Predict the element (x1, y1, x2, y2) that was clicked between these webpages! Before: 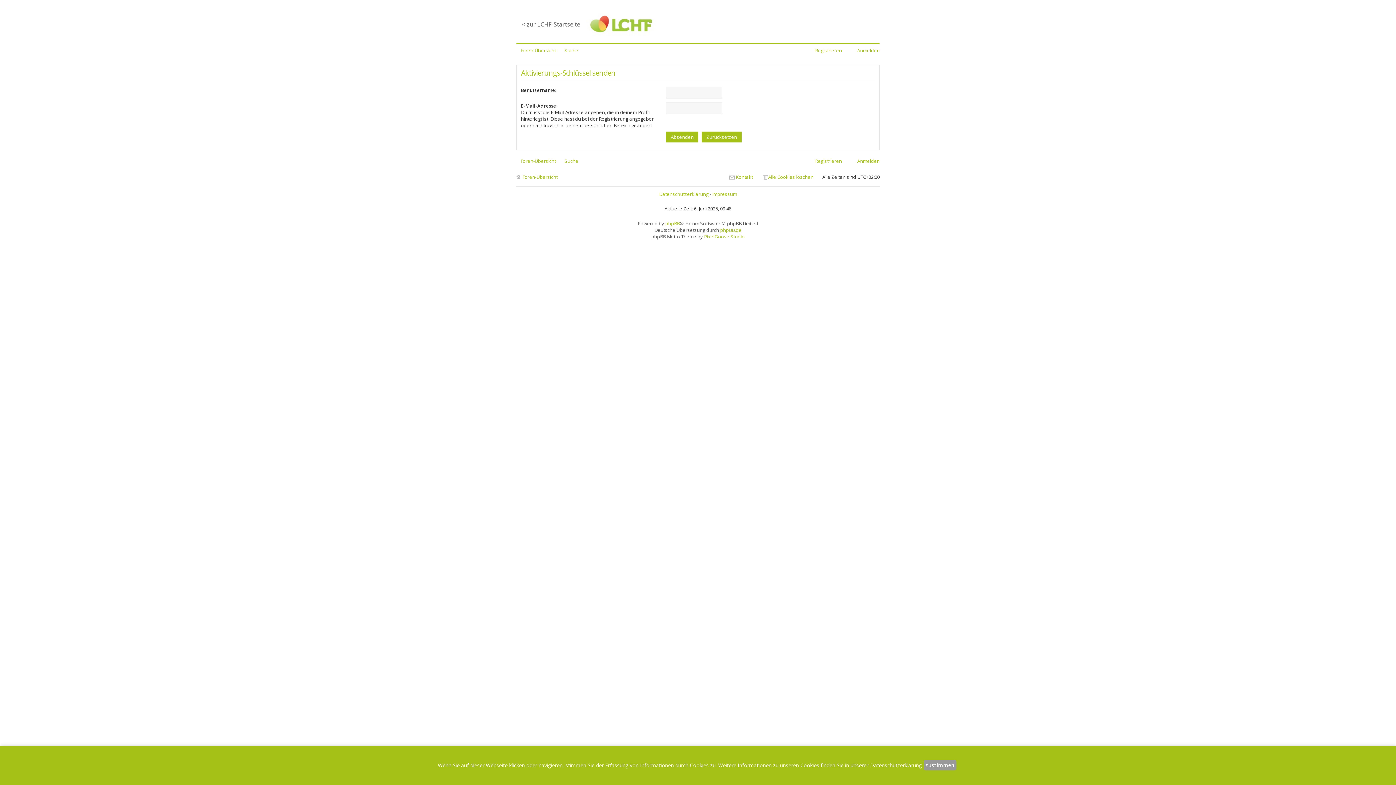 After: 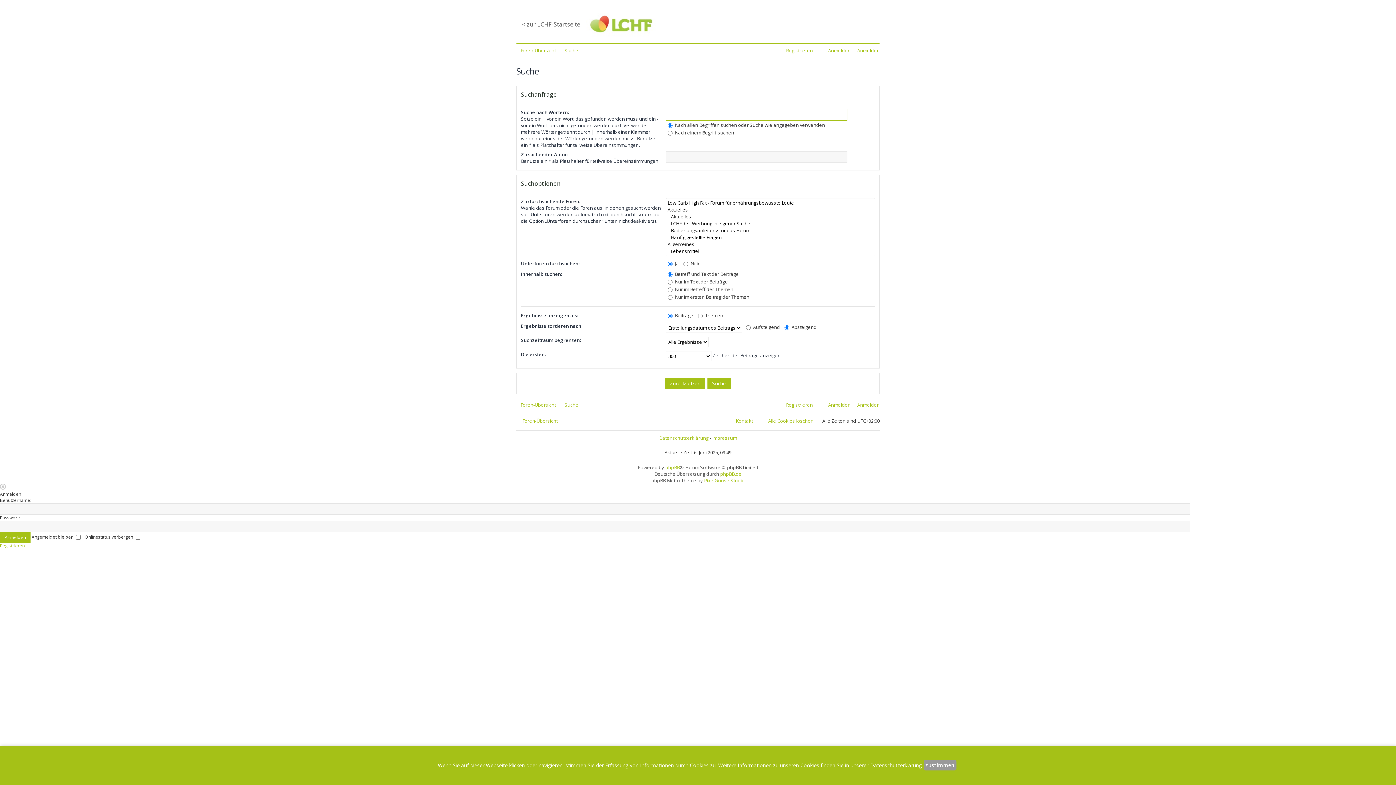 Action: bbox: (564, 47, 578, 53) label: Suche